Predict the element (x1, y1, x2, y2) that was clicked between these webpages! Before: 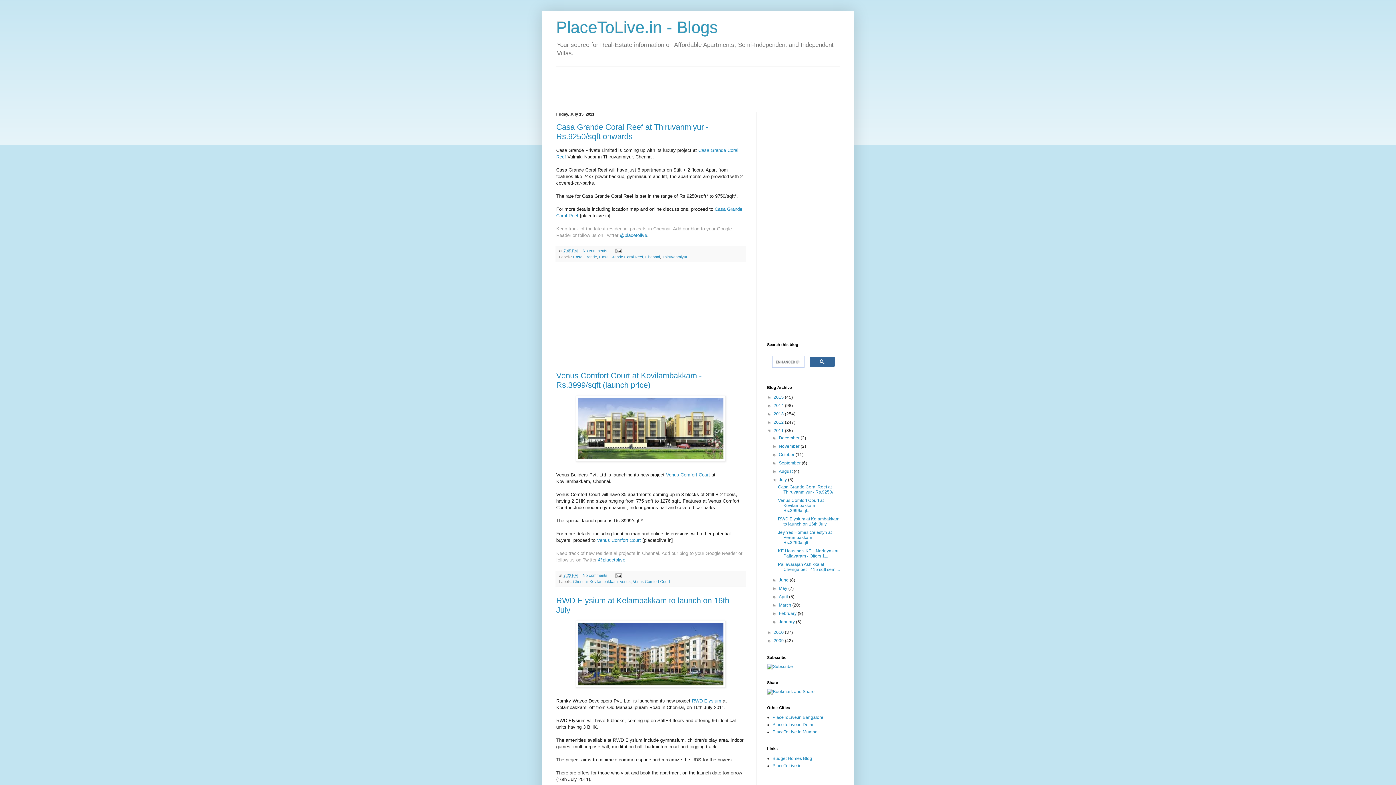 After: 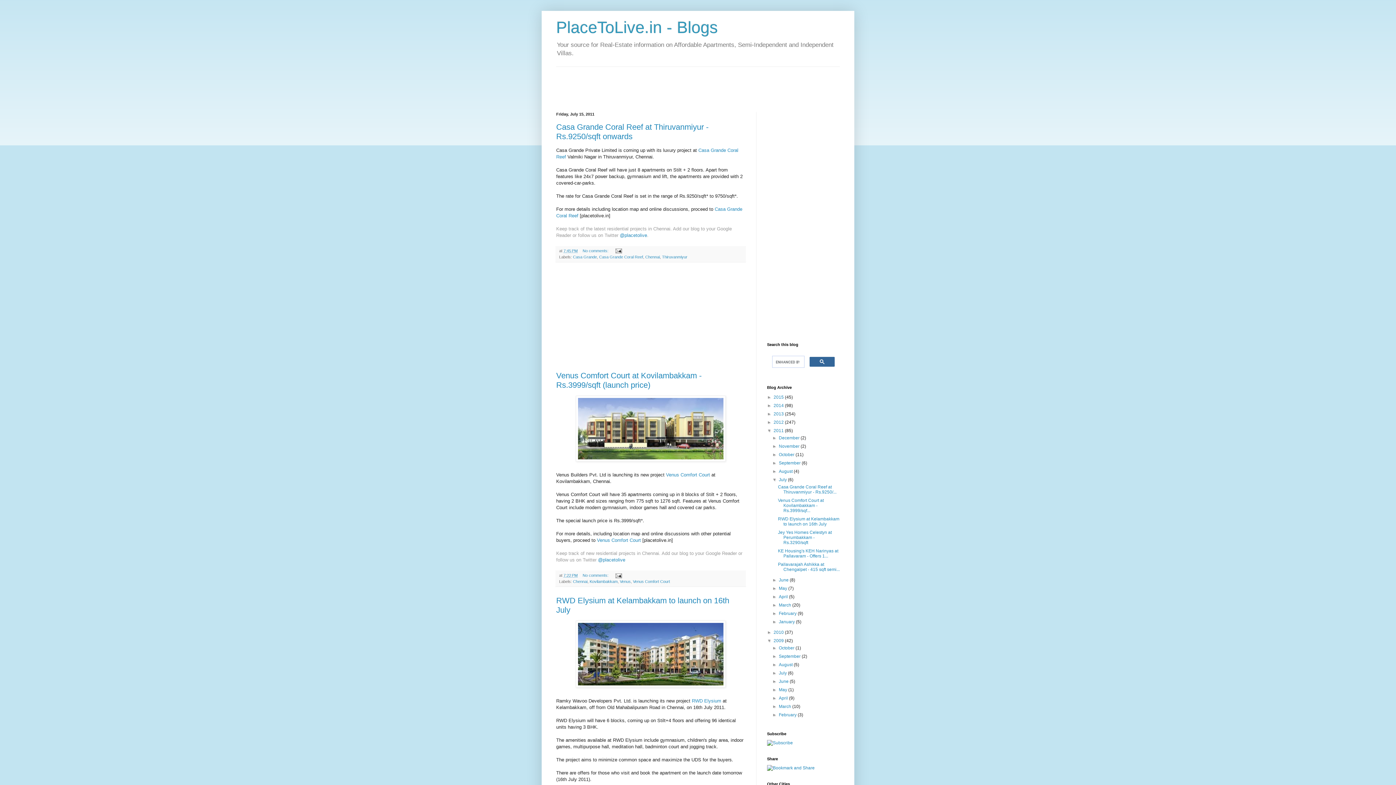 Action: bbox: (767, 638, 773, 643) label: ►  